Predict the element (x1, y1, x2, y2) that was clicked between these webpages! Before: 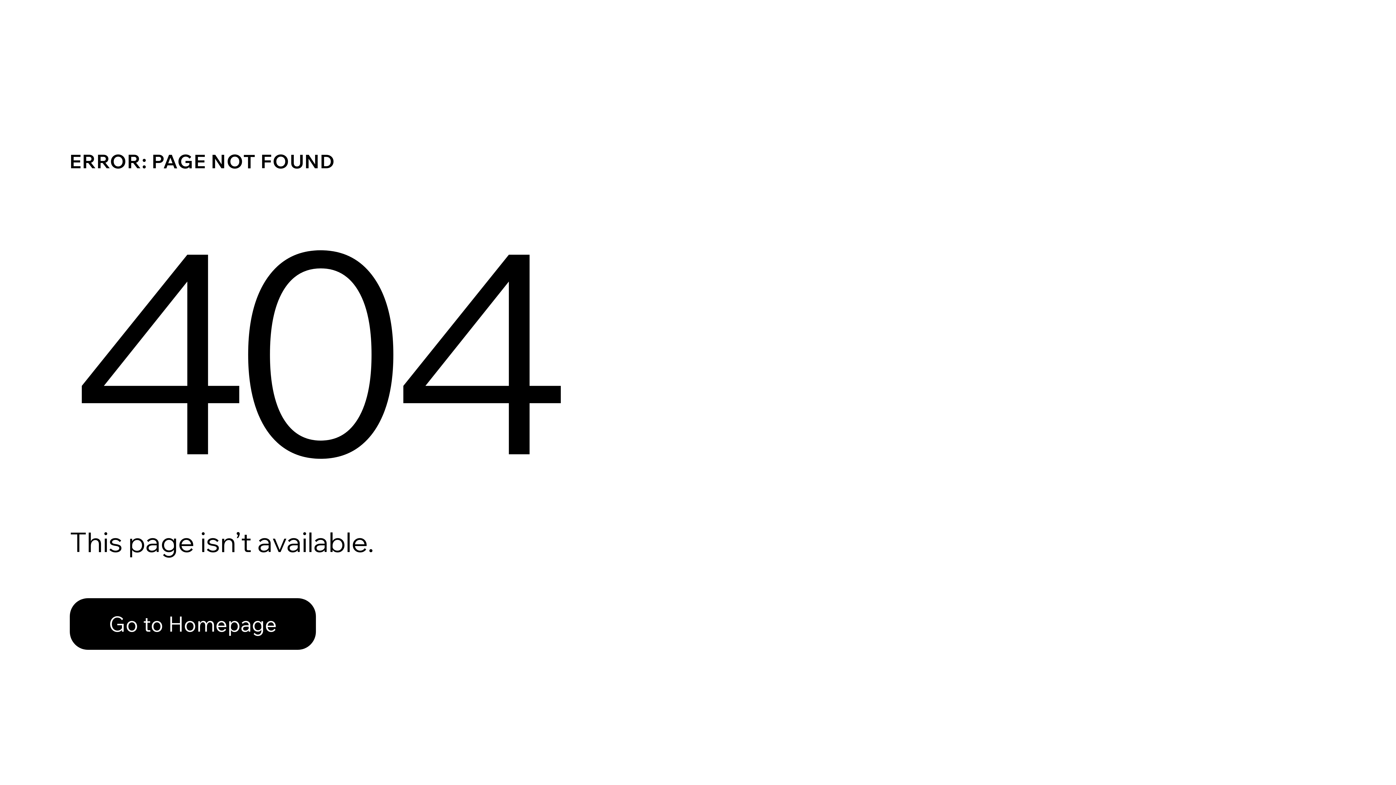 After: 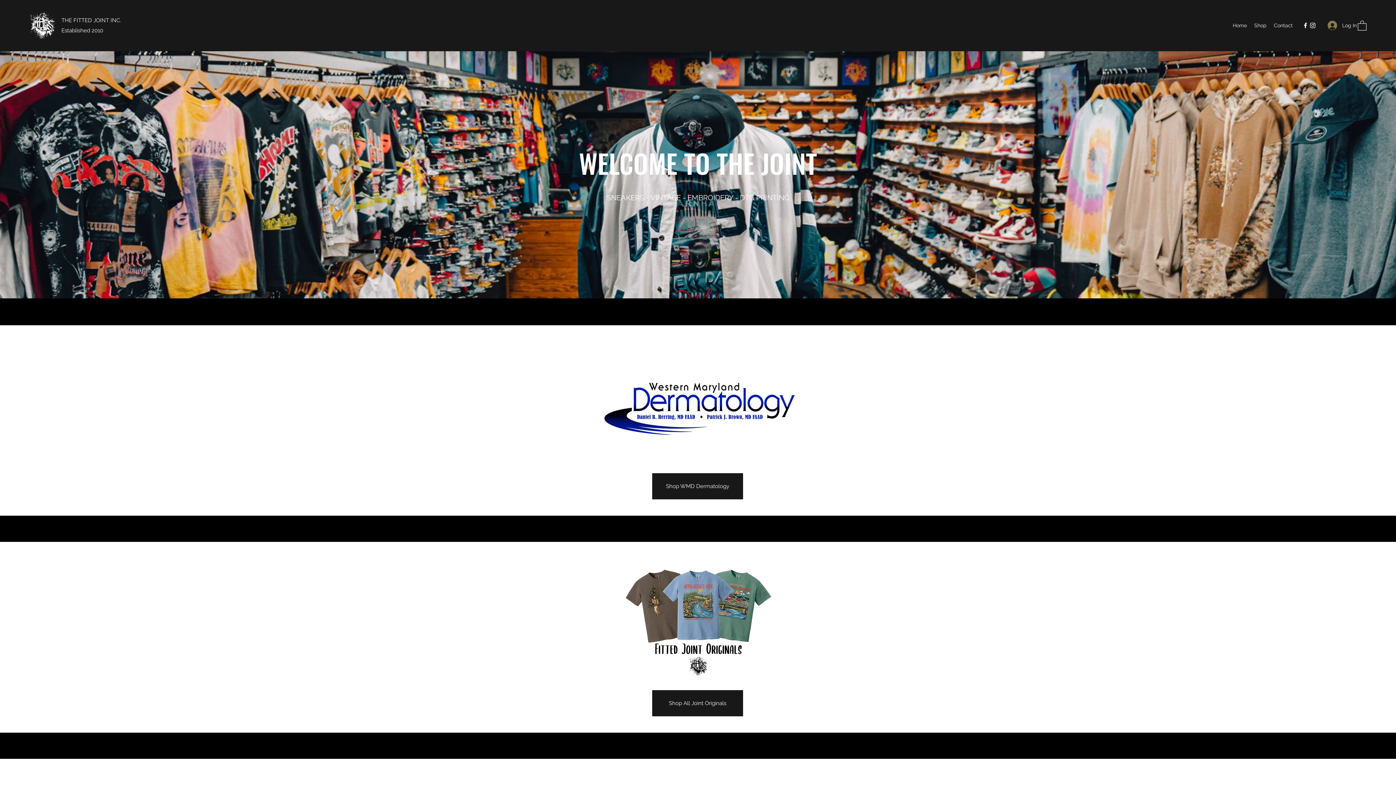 Action: label: Go to Homepage bbox: (69, 582, 768, 659)